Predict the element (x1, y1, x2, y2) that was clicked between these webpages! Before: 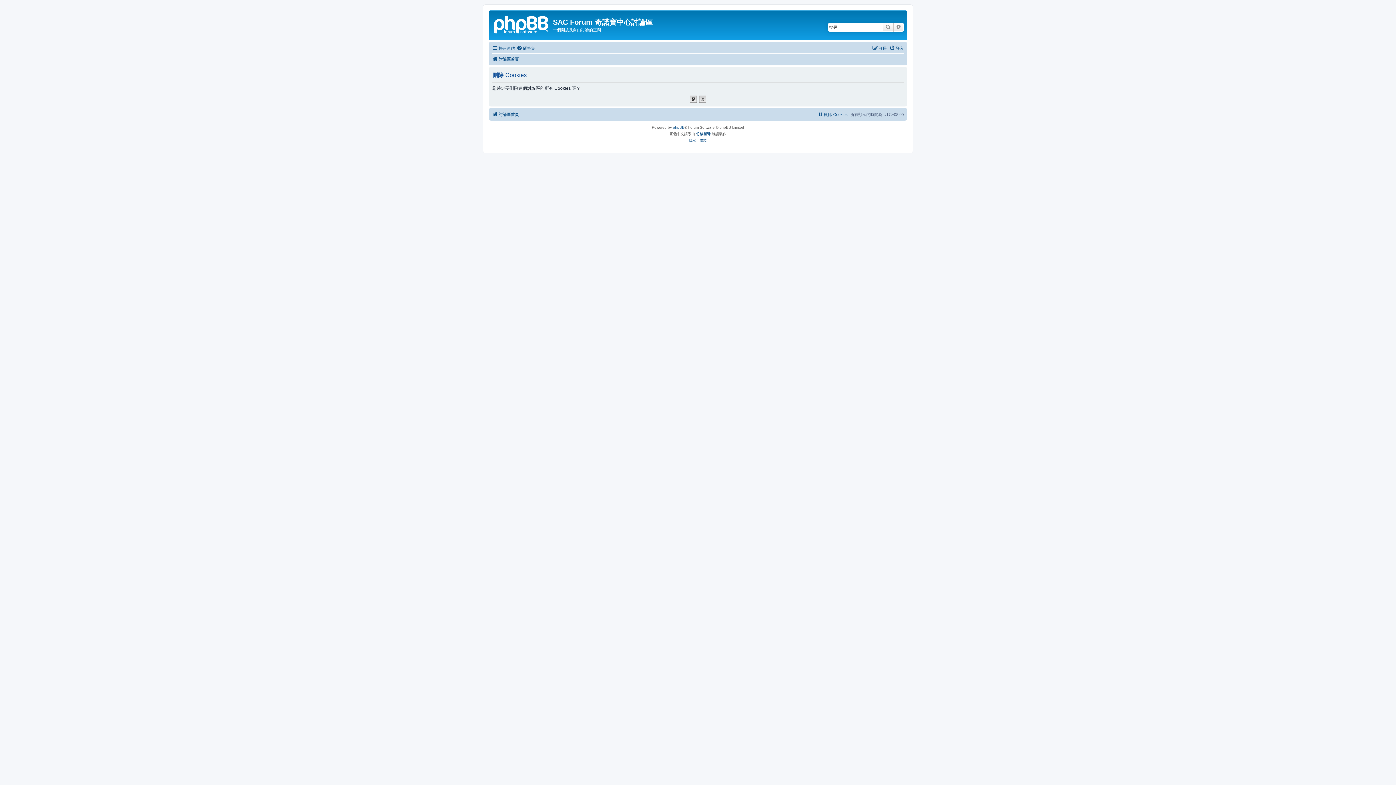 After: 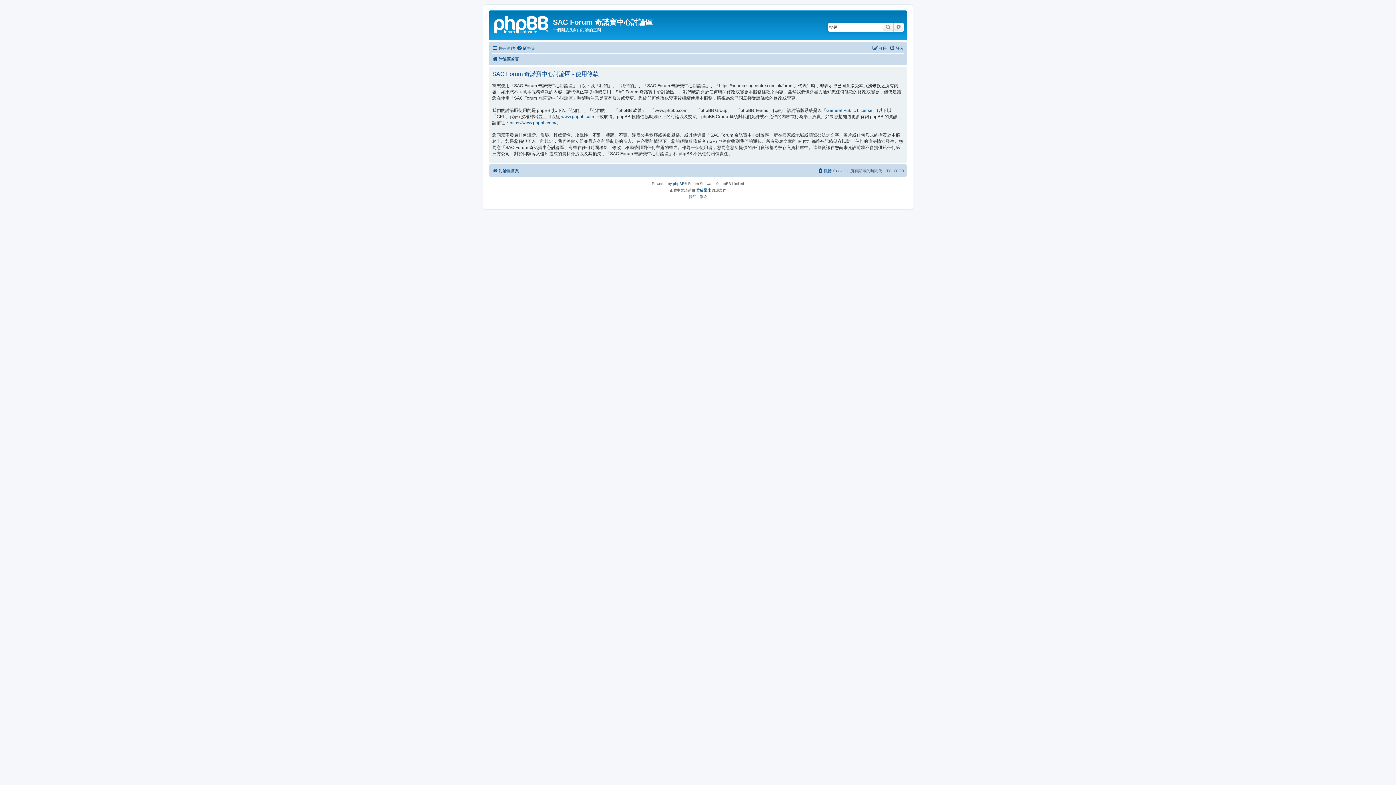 Action: label: 條款 bbox: (699, 137, 707, 143)